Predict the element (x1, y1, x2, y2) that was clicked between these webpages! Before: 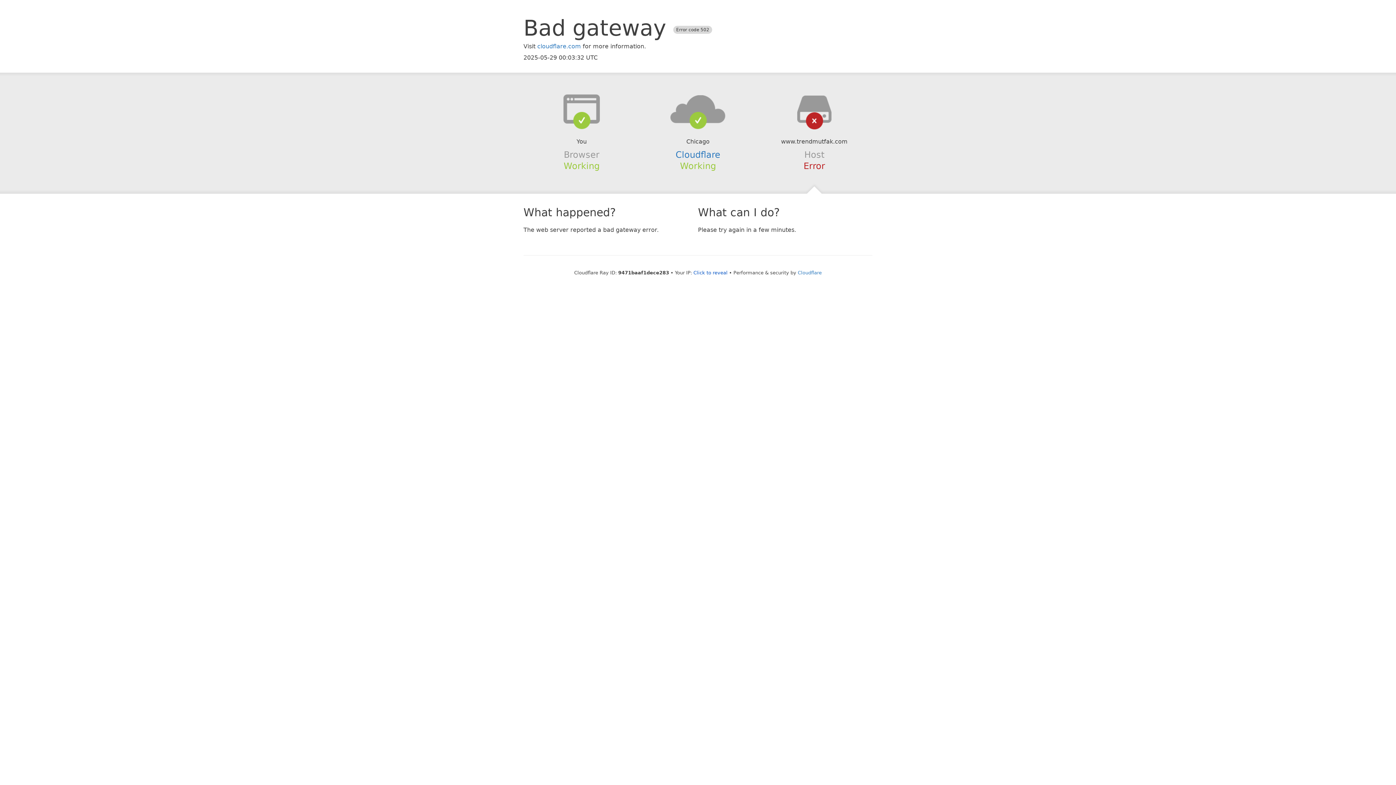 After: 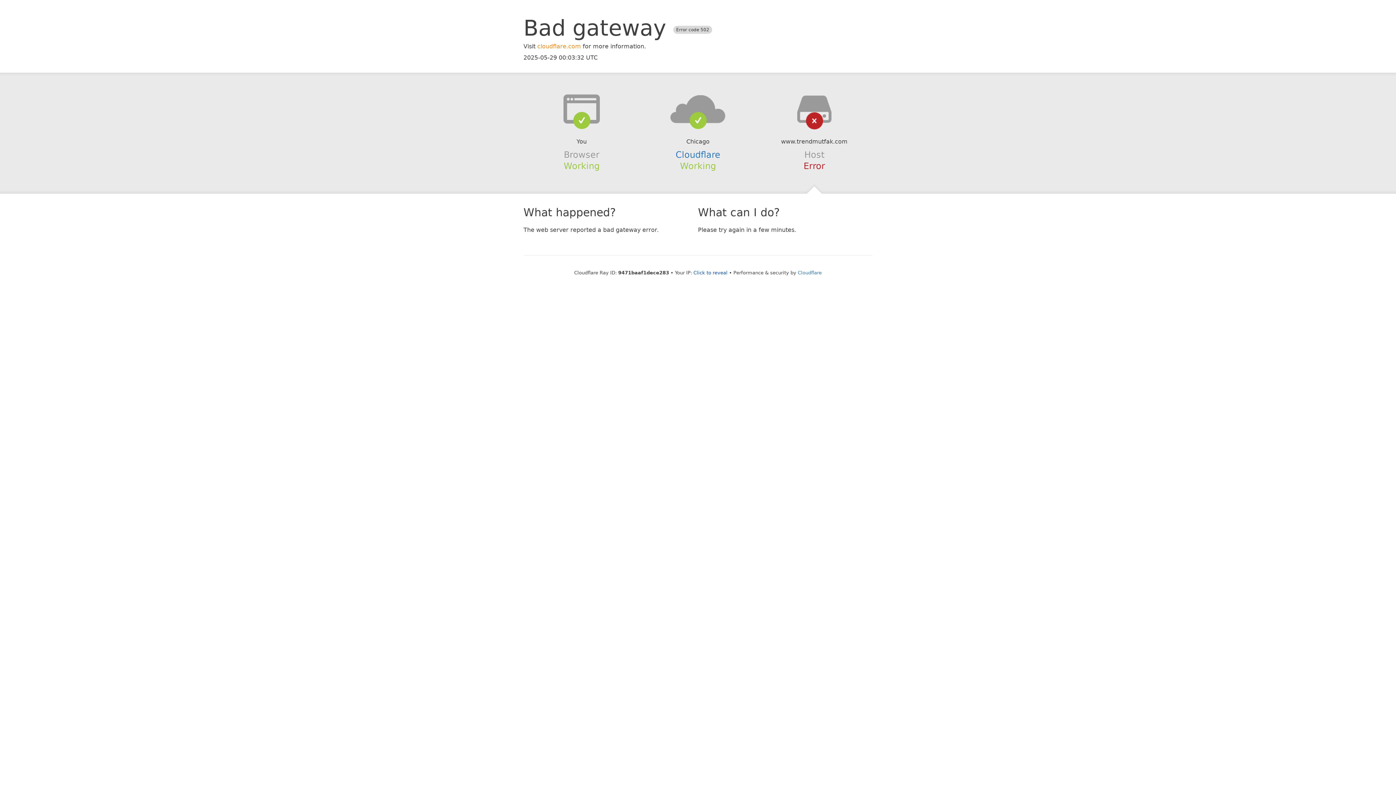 Action: label: cloudflare.com bbox: (537, 42, 581, 49)